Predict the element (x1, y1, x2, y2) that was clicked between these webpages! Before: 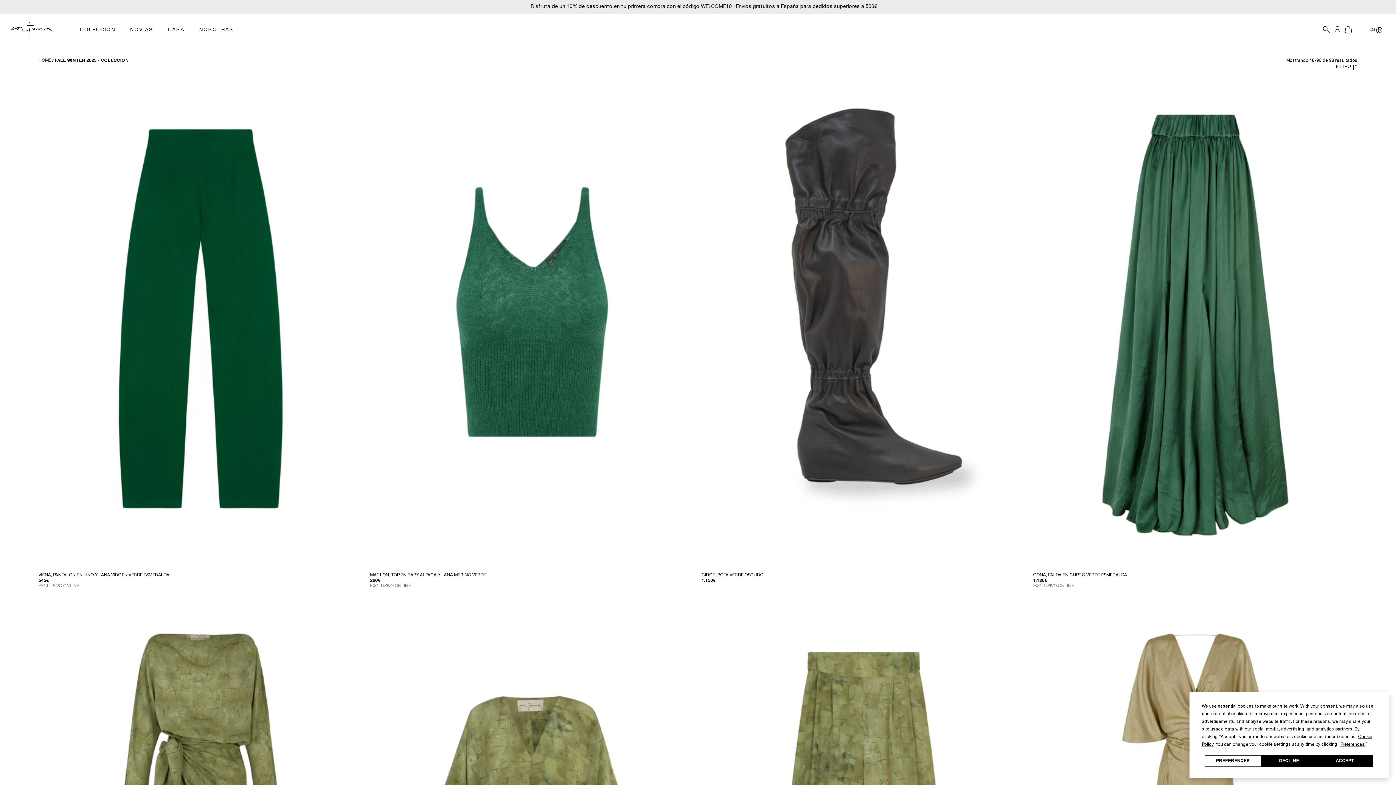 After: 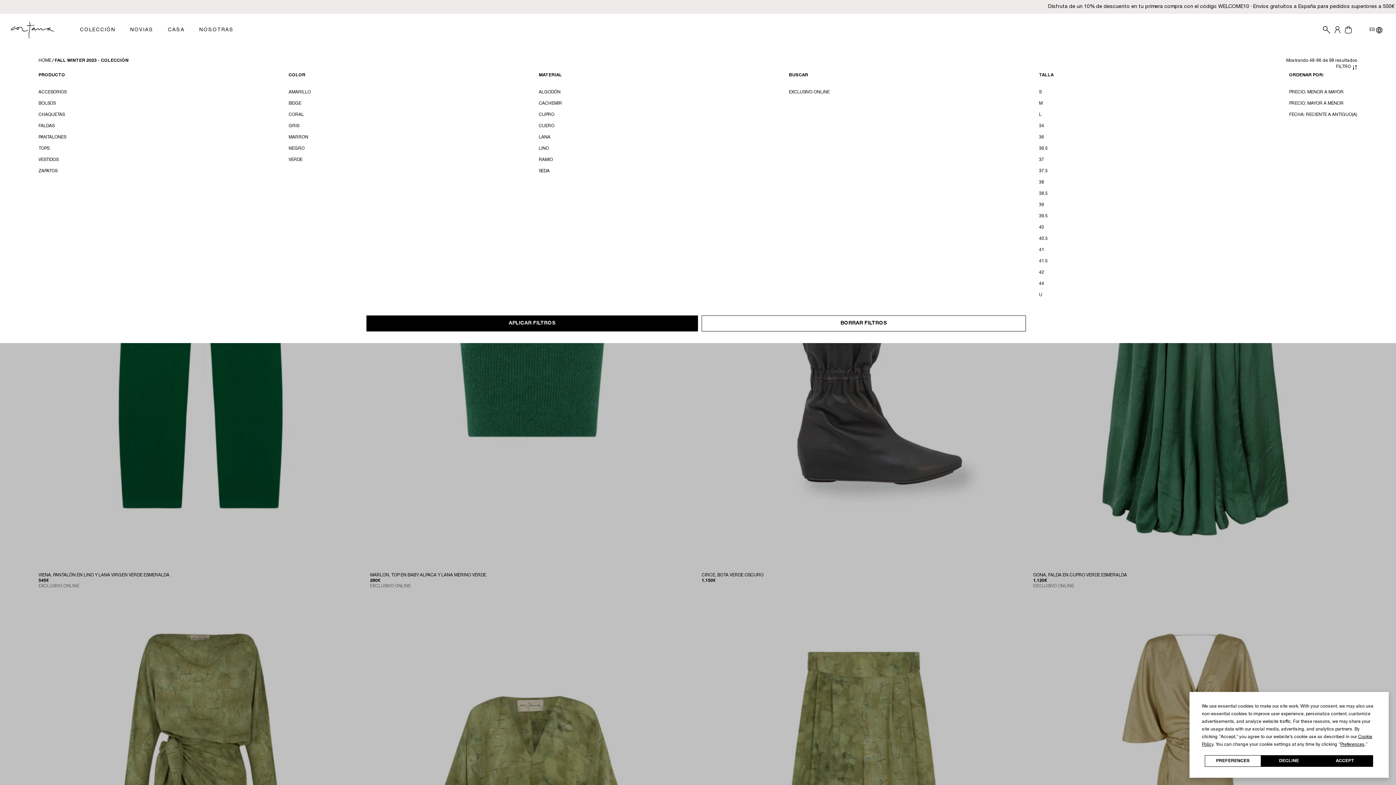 Action: label: FILTRO  bbox: (1336, 64, 1357, 70)